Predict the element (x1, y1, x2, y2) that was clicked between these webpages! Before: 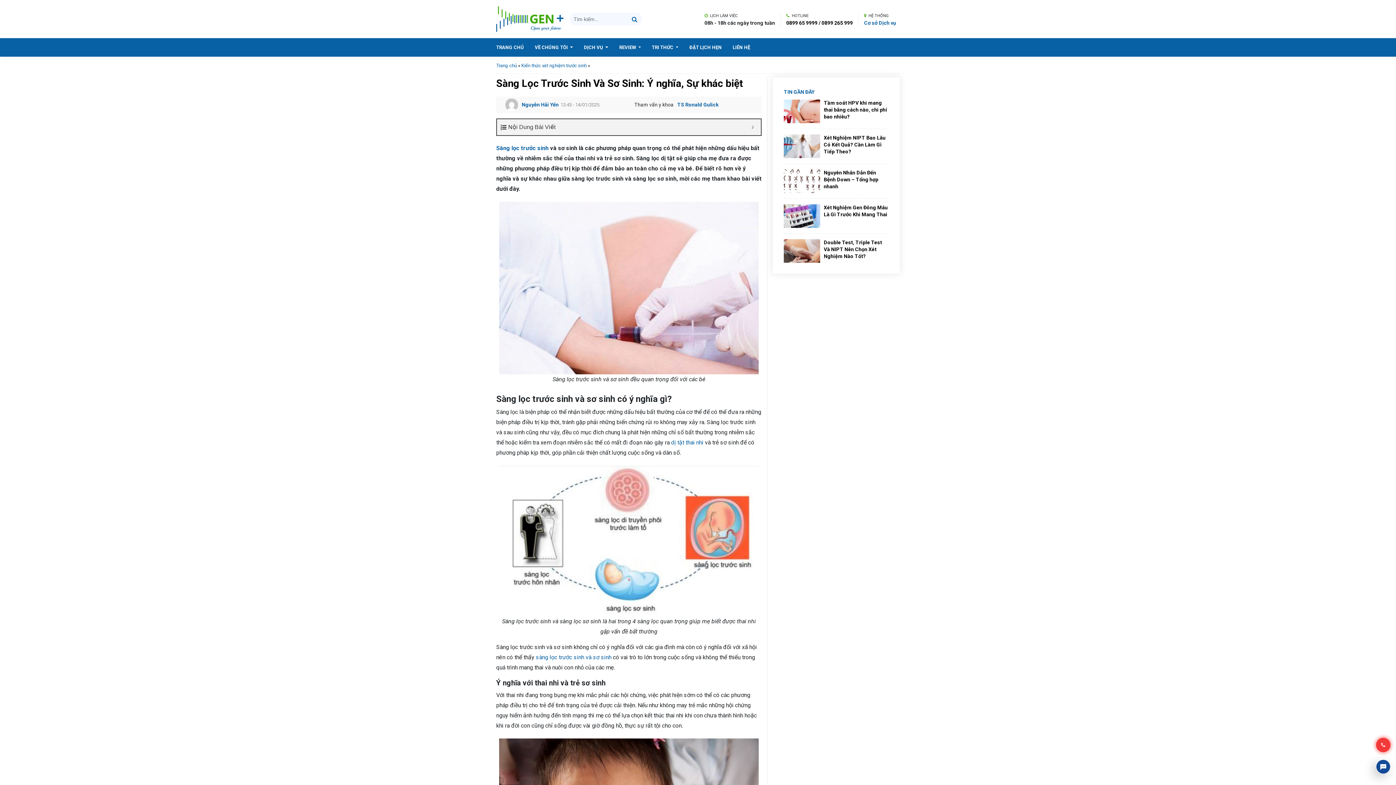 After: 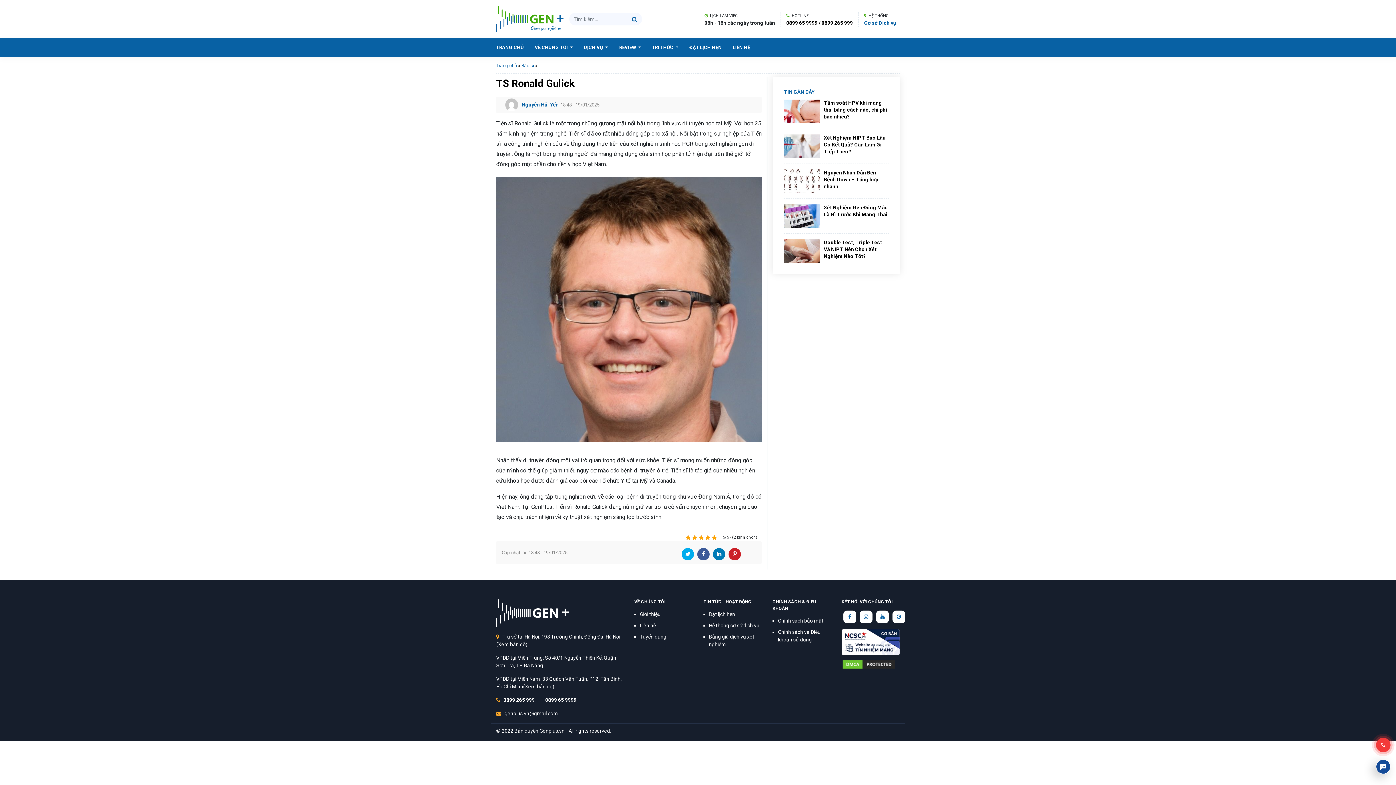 Action: label: TS Ronald Gulick bbox: (677, 101, 718, 108)